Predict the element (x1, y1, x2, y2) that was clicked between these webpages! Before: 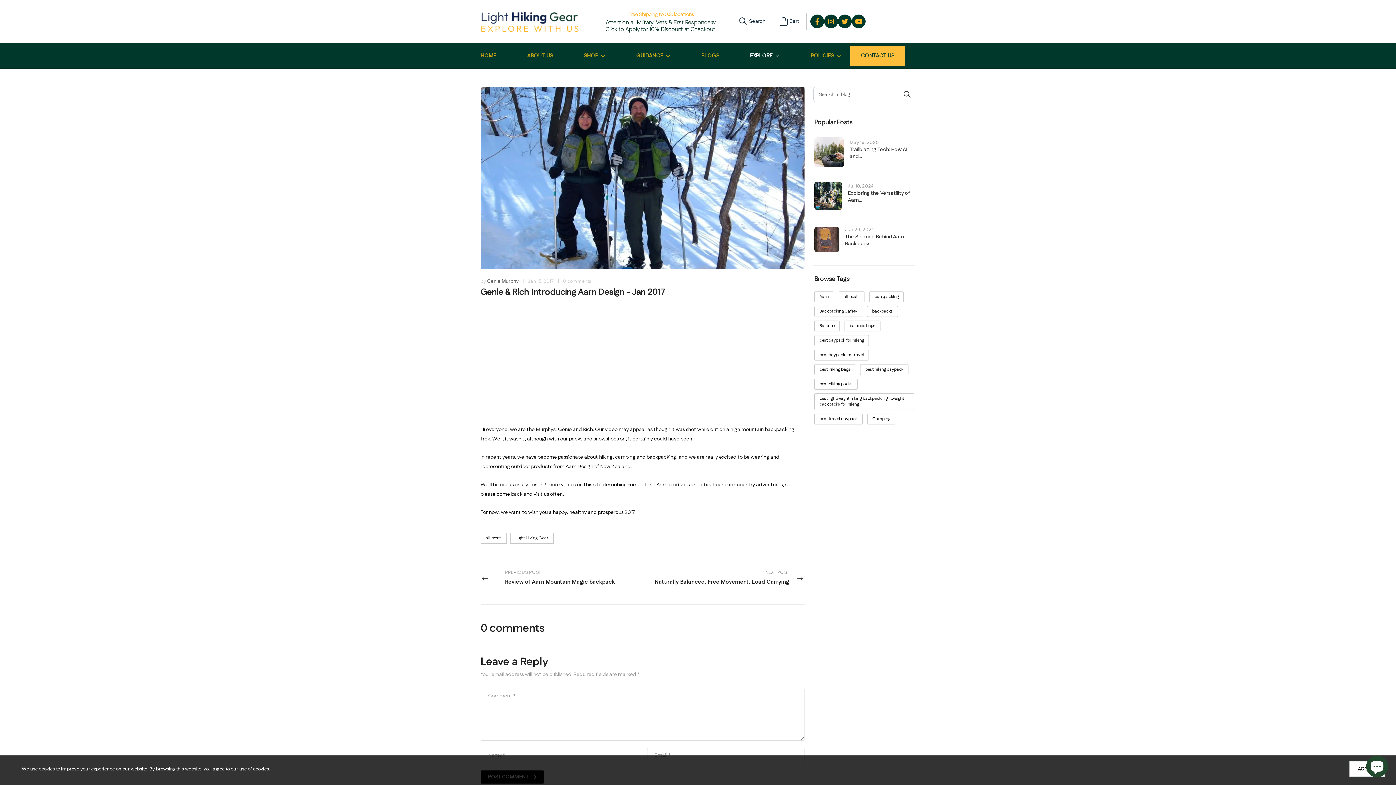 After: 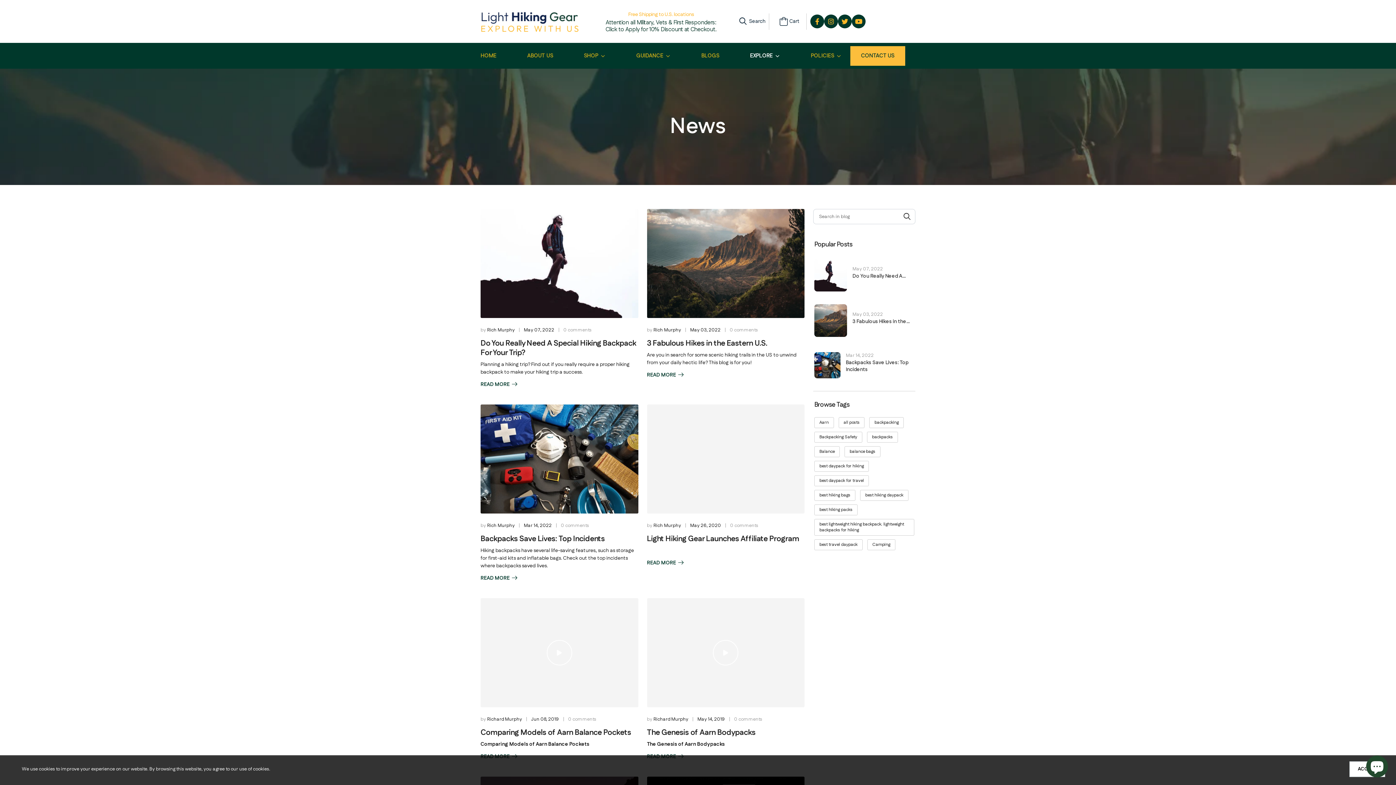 Action: label: best daypack for hiking bbox: (814, 335, 869, 346)